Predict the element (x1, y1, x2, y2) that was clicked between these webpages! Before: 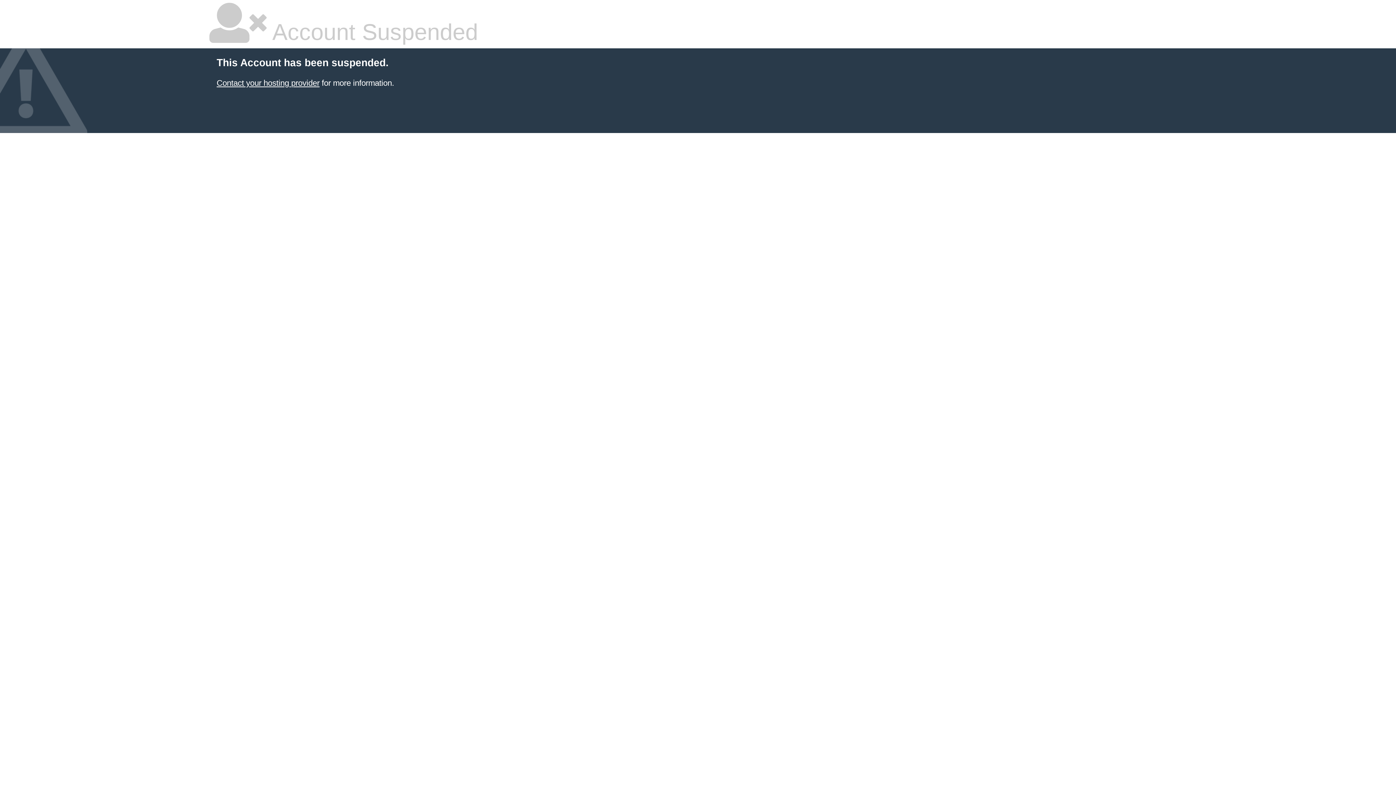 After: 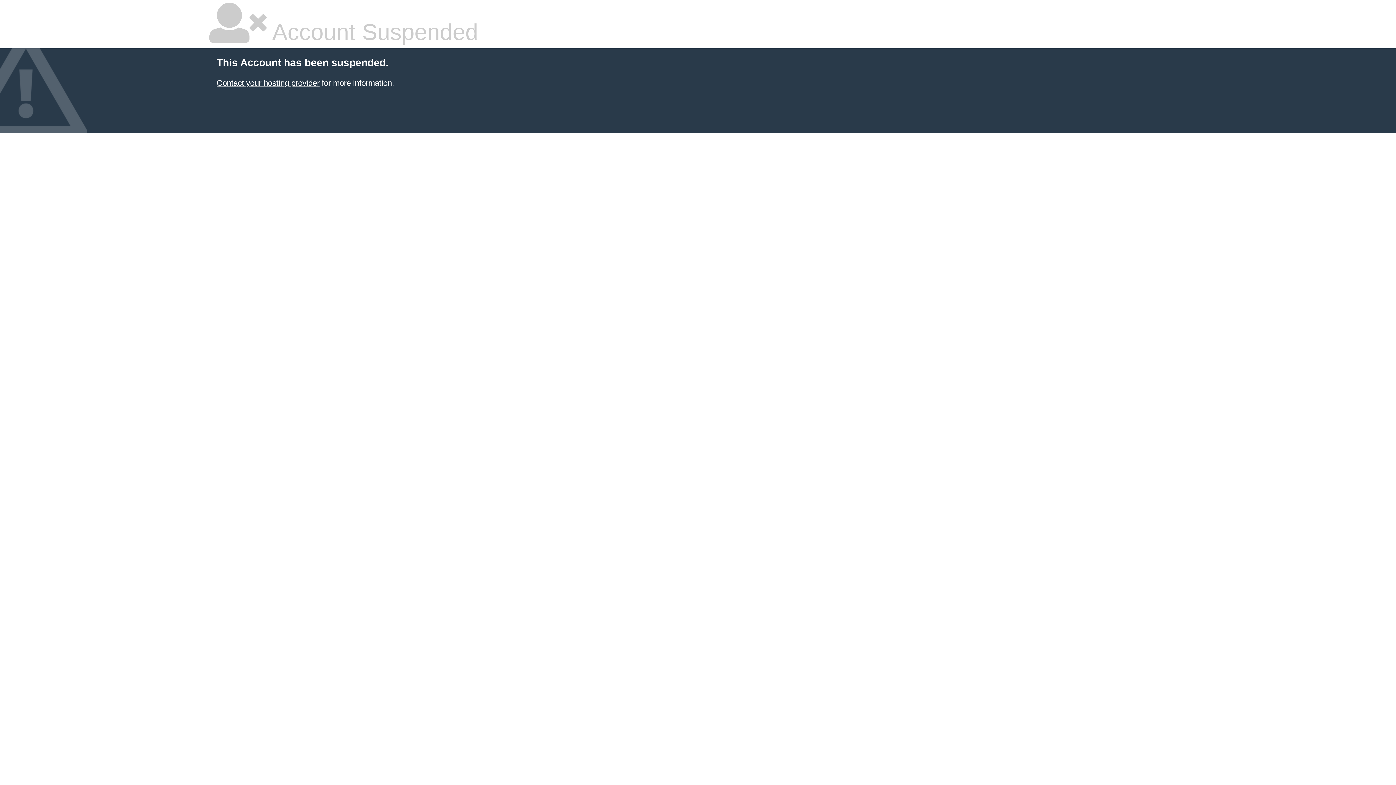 Action: label: Contact your hosting provider bbox: (216, 78, 319, 87)